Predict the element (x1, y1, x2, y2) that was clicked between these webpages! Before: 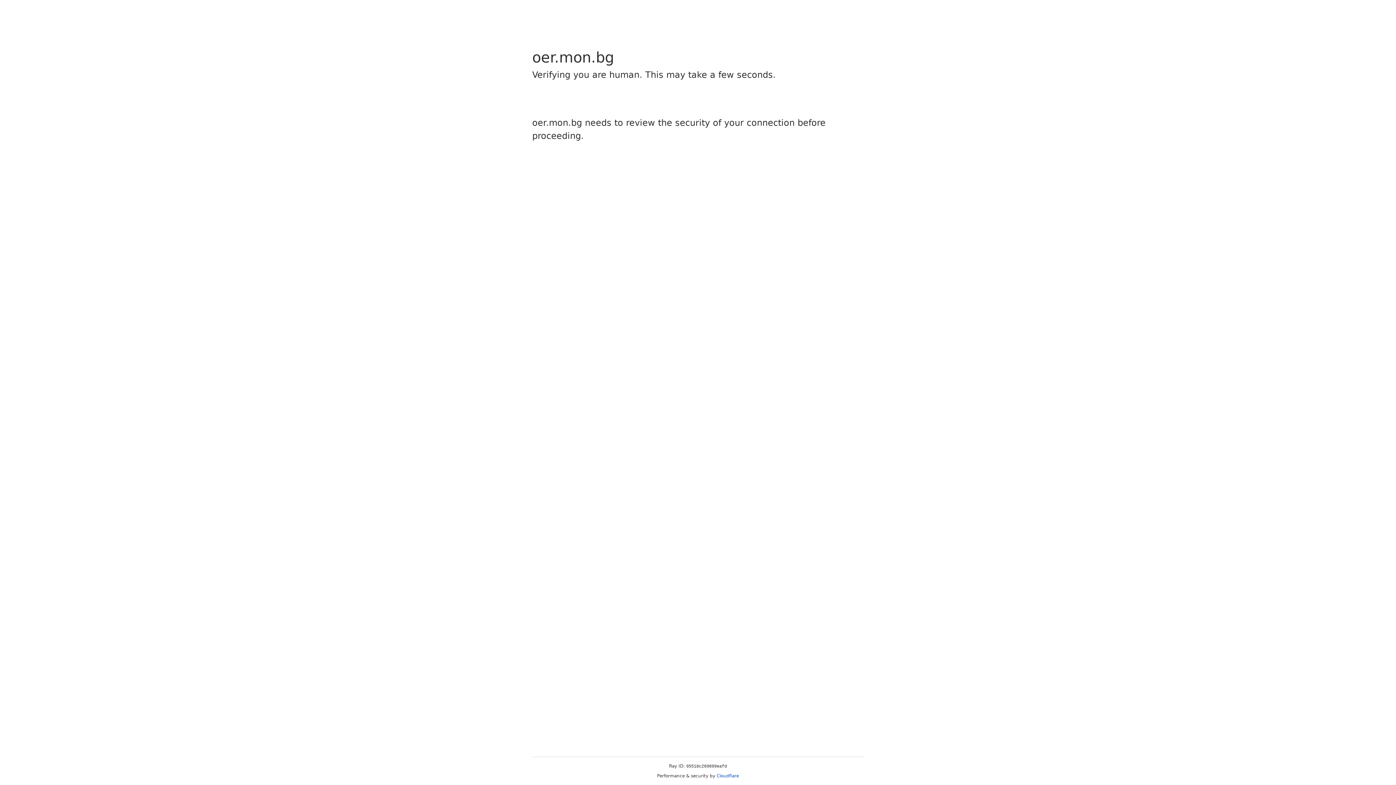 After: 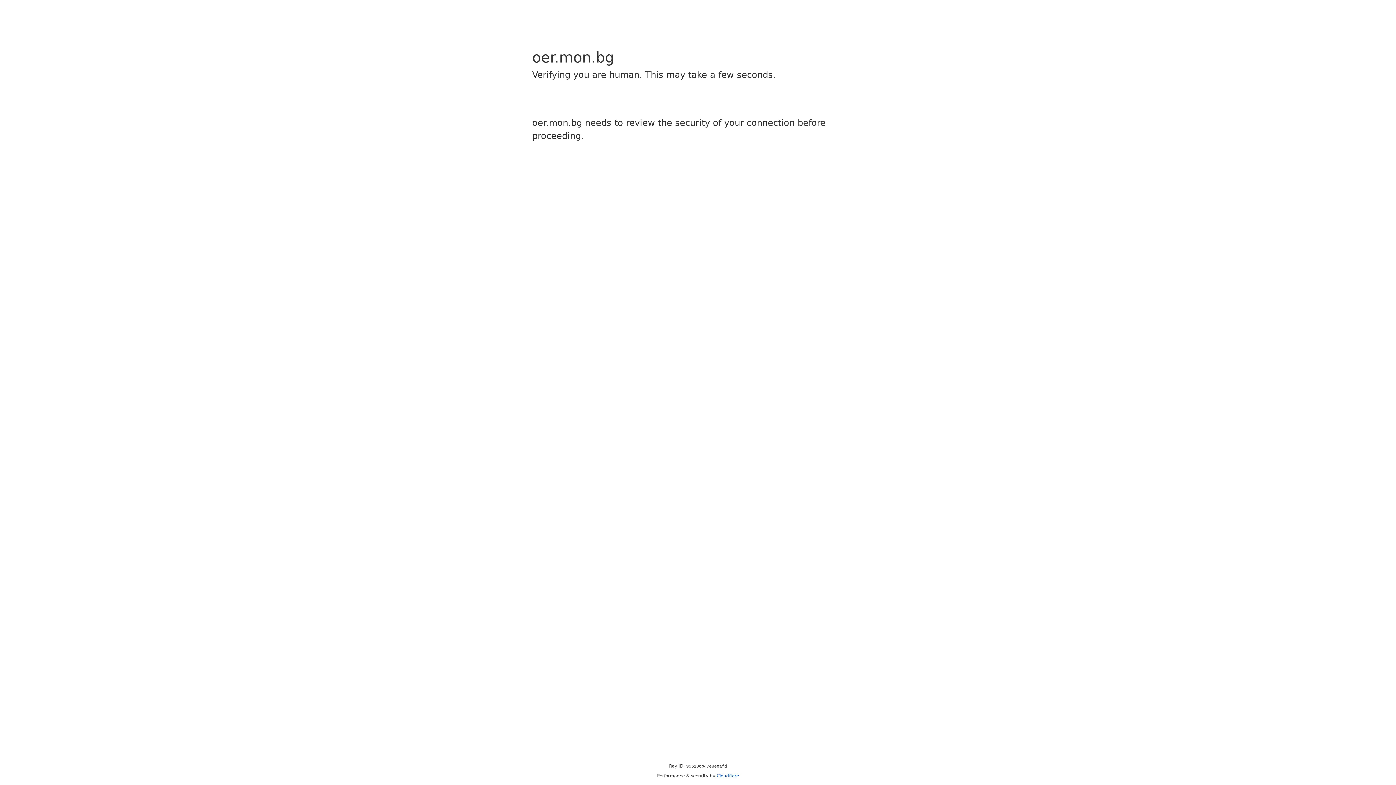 Action: bbox: (716, 773, 739, 778) label: Cloudflare